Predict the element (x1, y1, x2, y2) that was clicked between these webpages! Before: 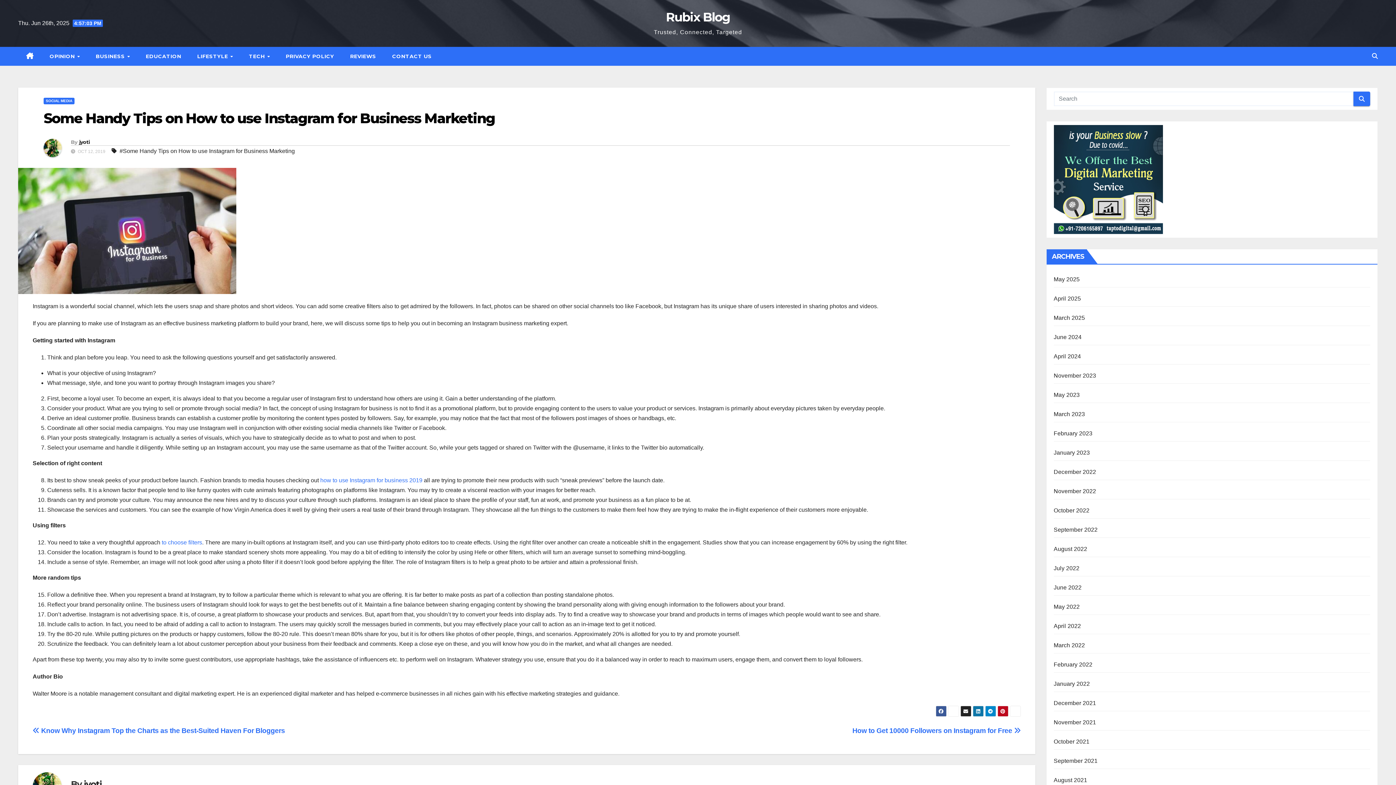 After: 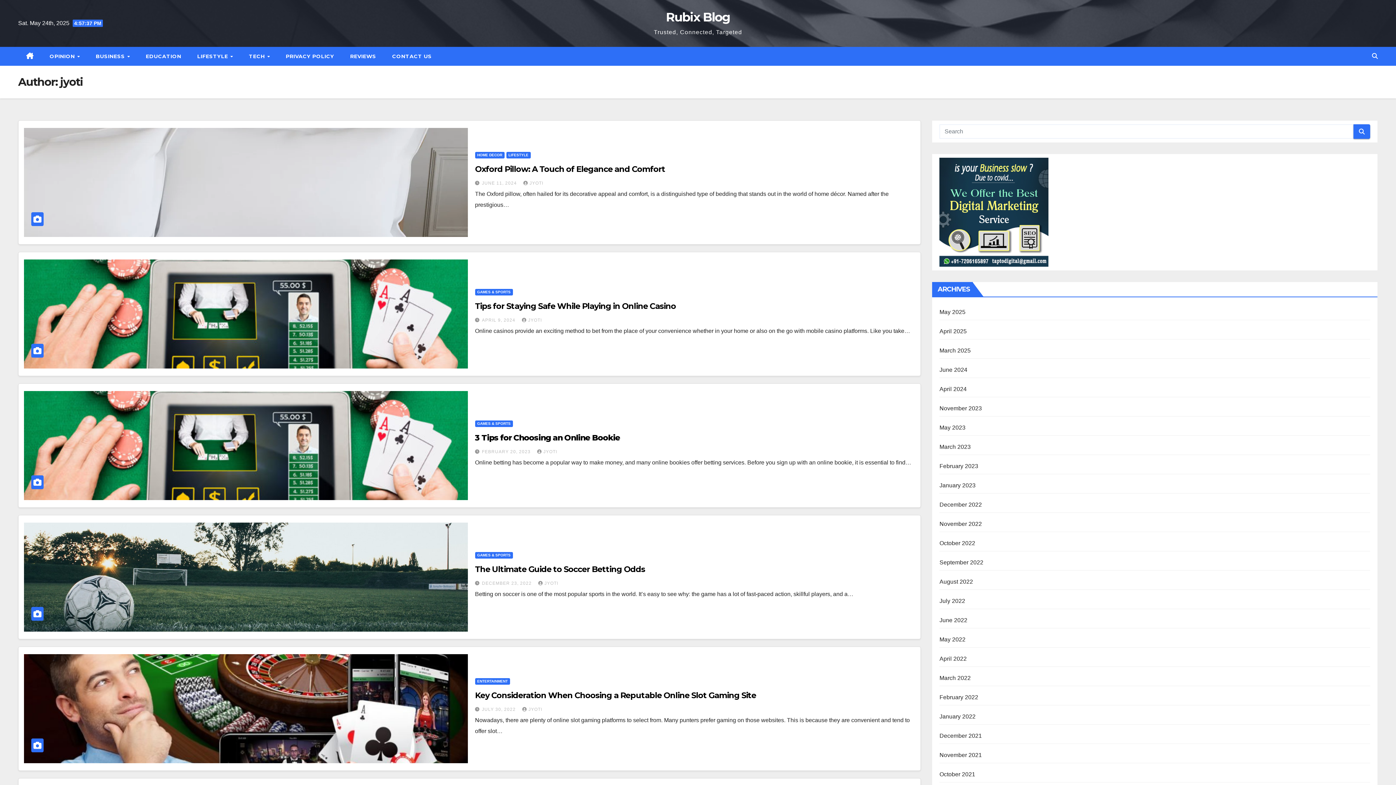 Action: bbox: (79, 139, 89, 145) label: jyoti